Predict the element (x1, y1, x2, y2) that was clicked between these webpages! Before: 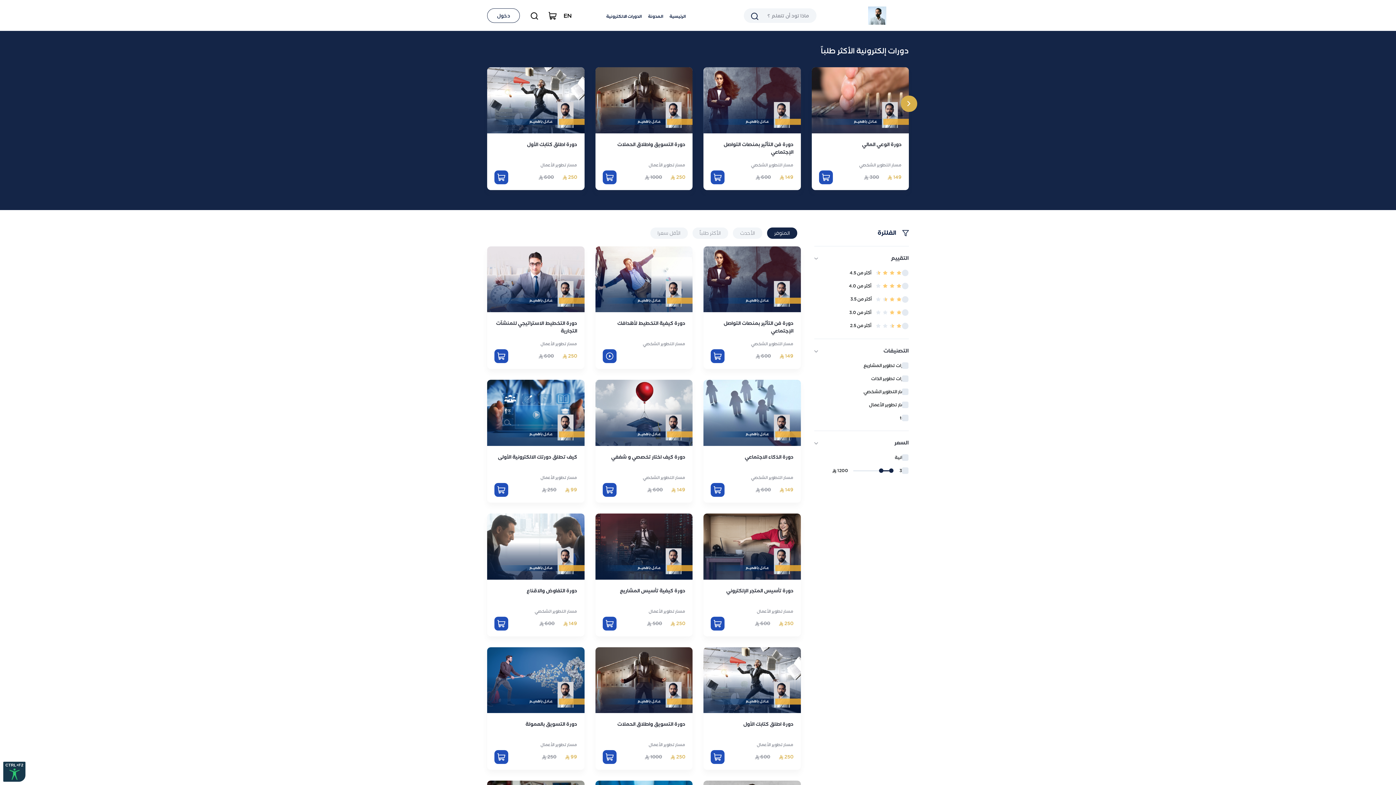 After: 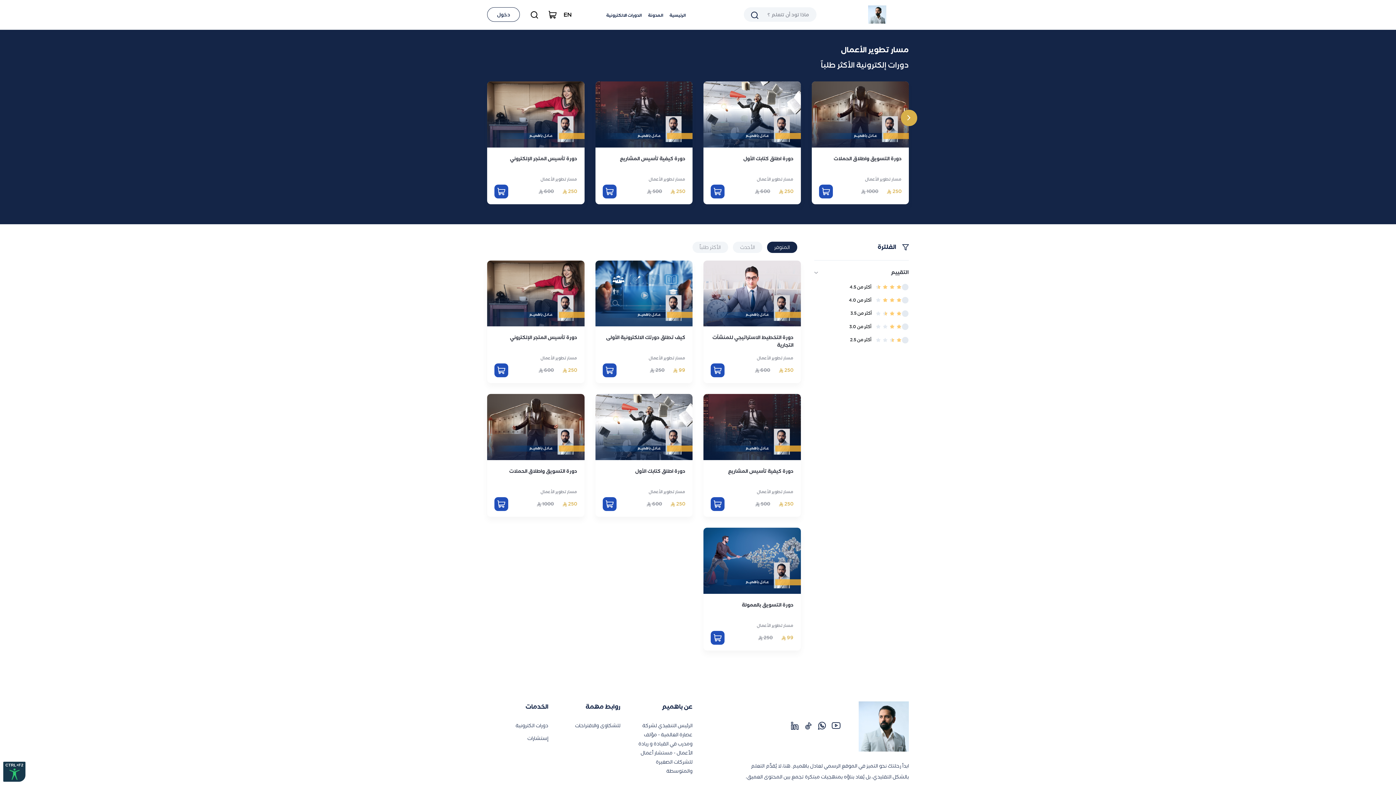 Action: label: مسار تطوير الأعمال bbox: (540, 474, 577, 481)